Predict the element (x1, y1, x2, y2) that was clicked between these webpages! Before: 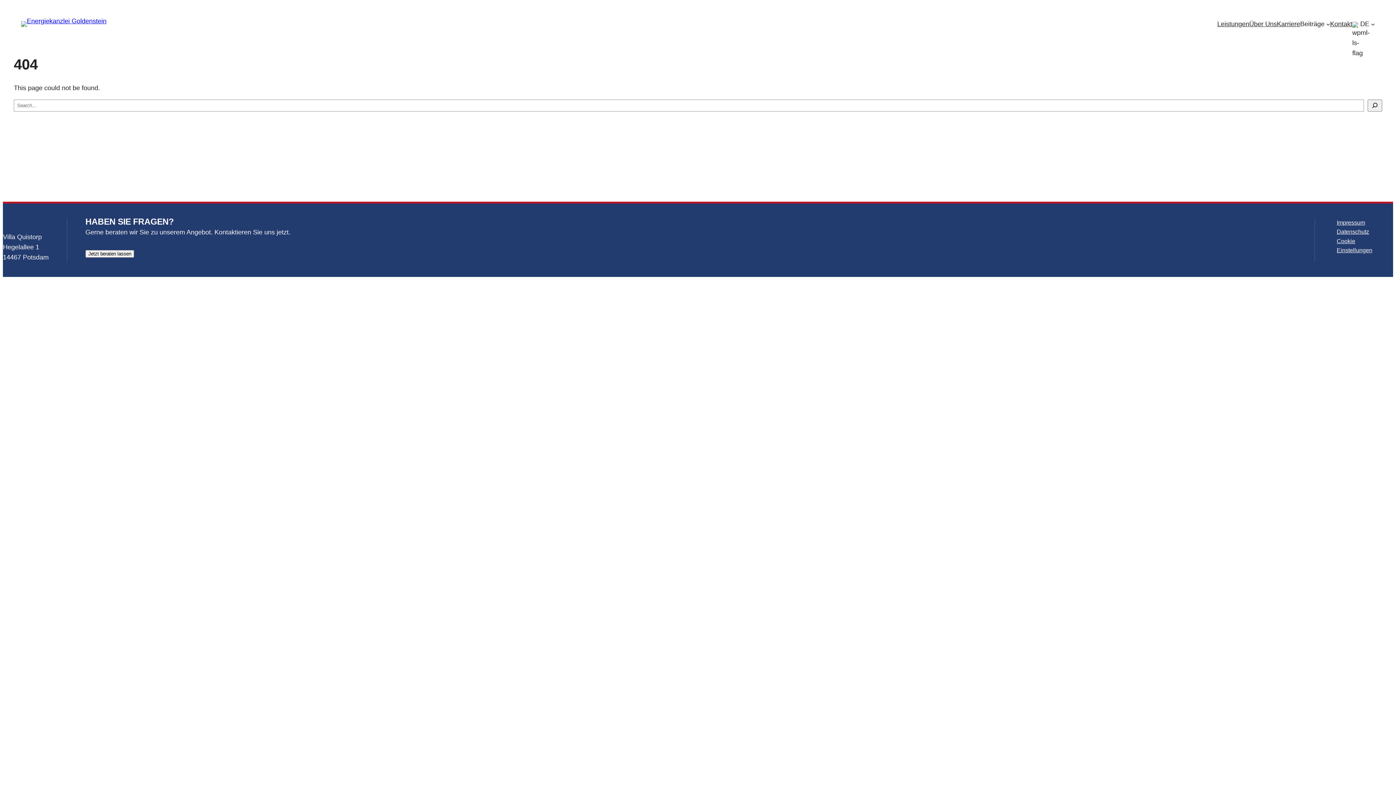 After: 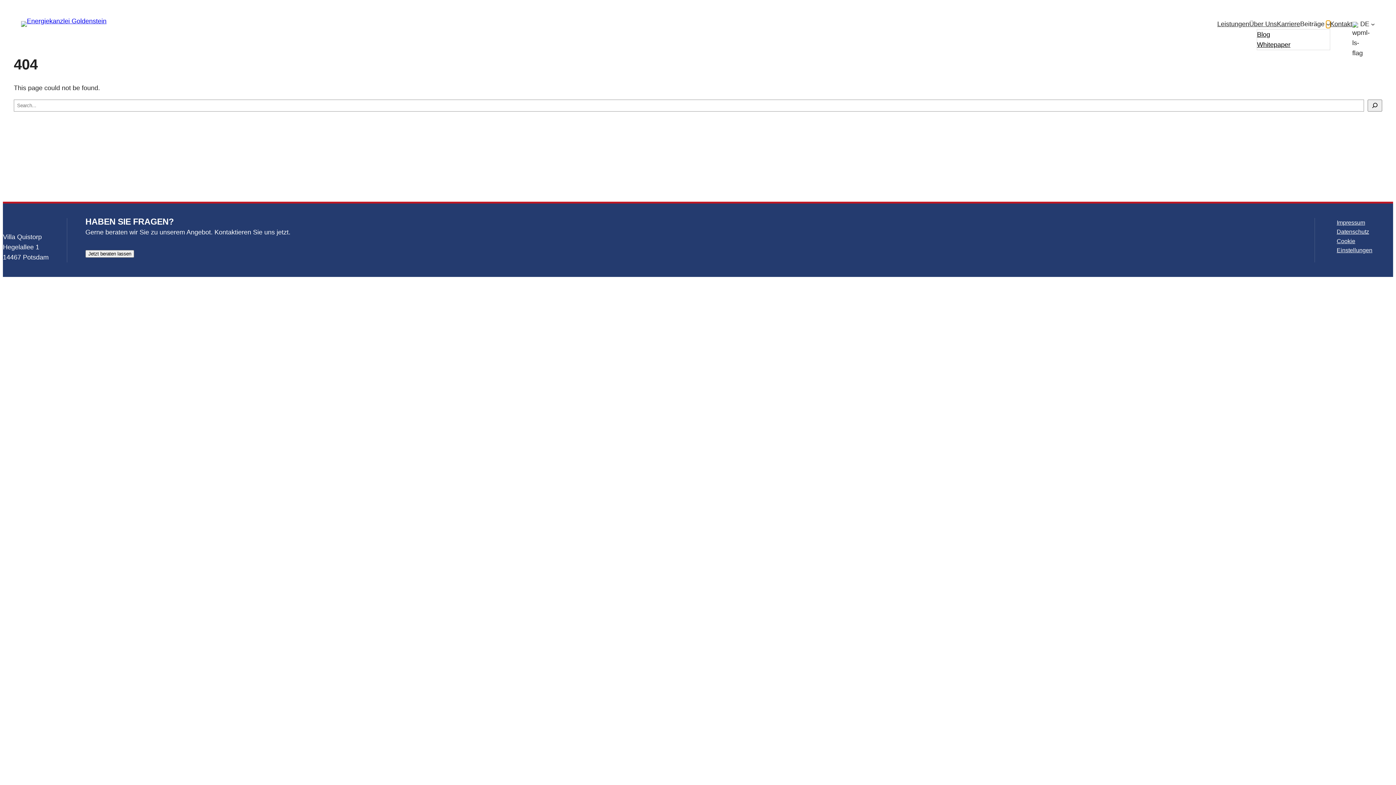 Action: label: Untermenü von Beiträge bbox: (1326, 22, 1330, 25)